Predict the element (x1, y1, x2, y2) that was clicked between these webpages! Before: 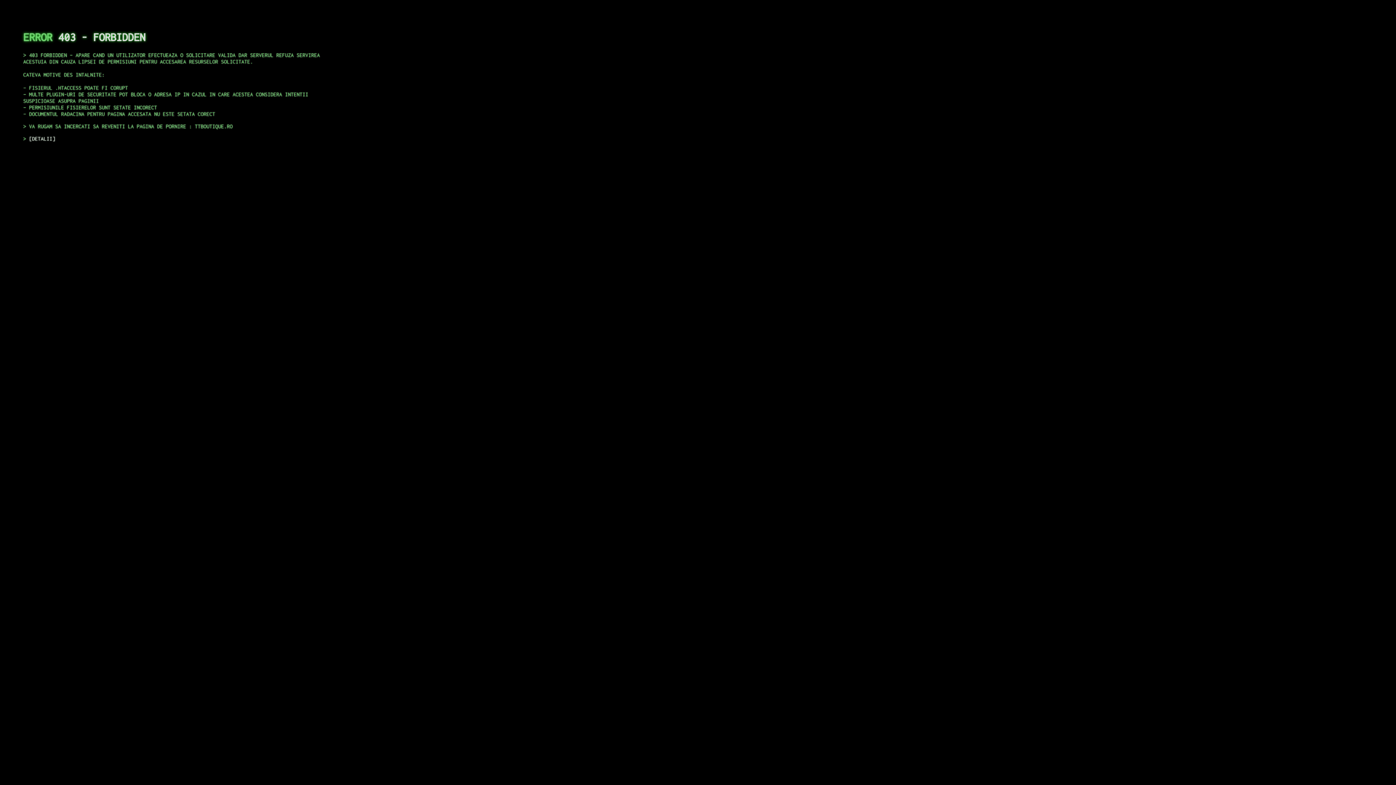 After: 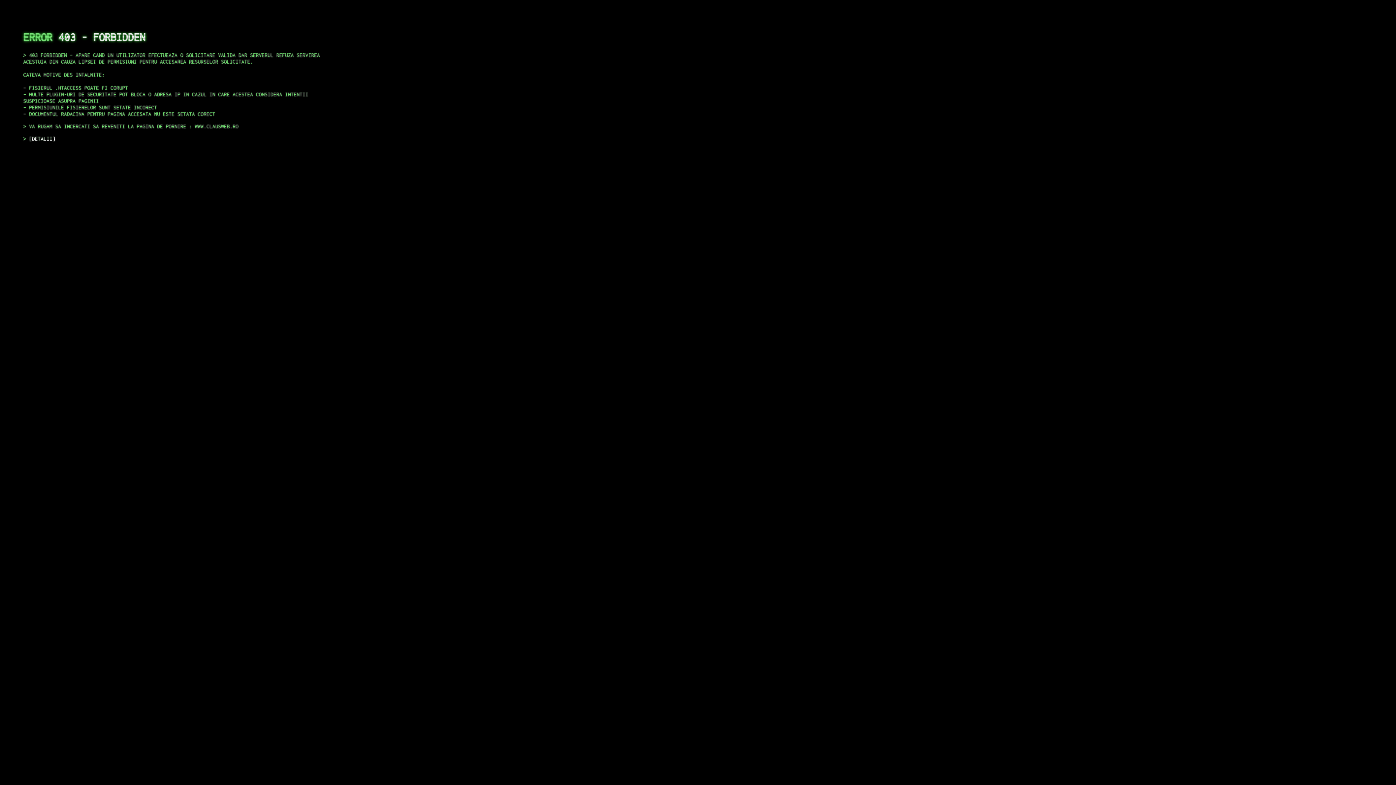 Action: bbox: (29, 135, 55, 141) label: DETALII